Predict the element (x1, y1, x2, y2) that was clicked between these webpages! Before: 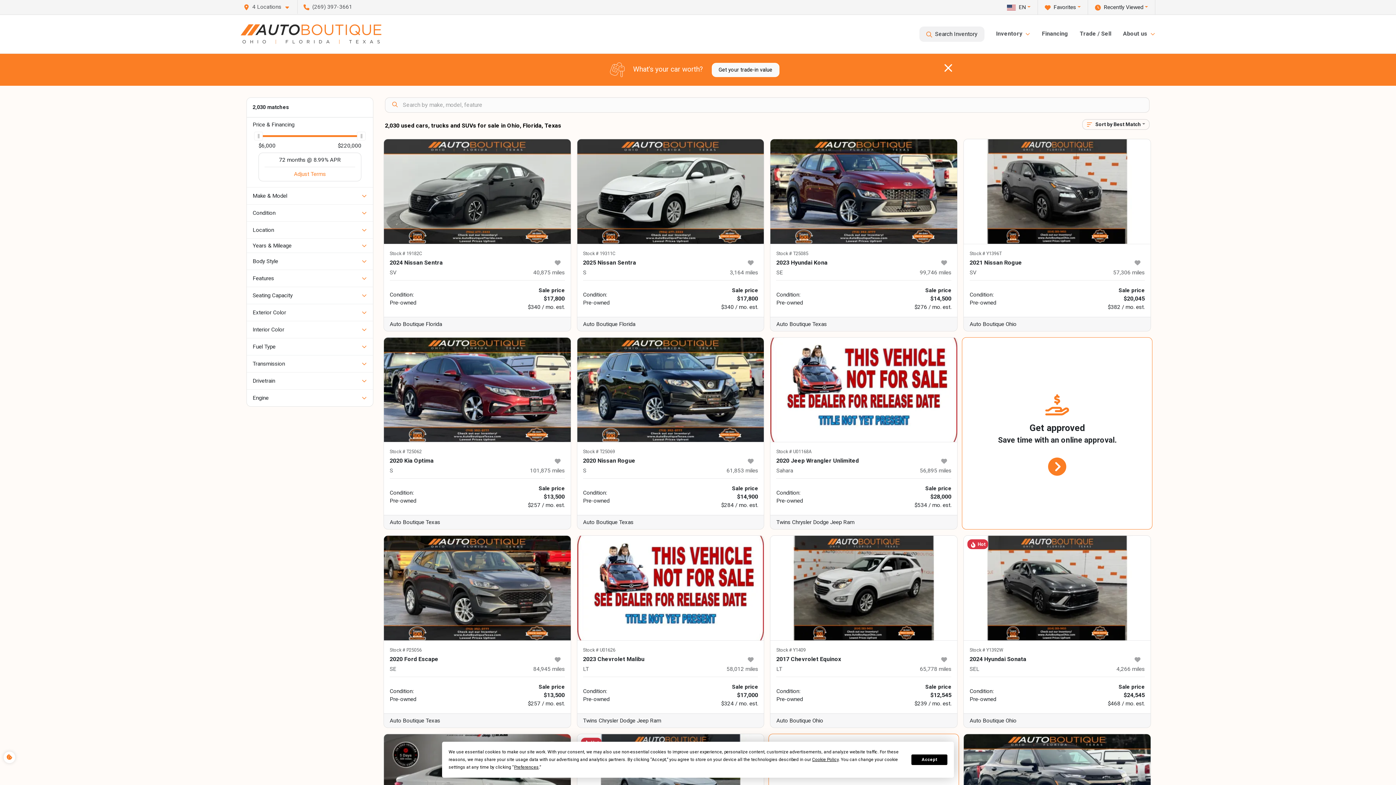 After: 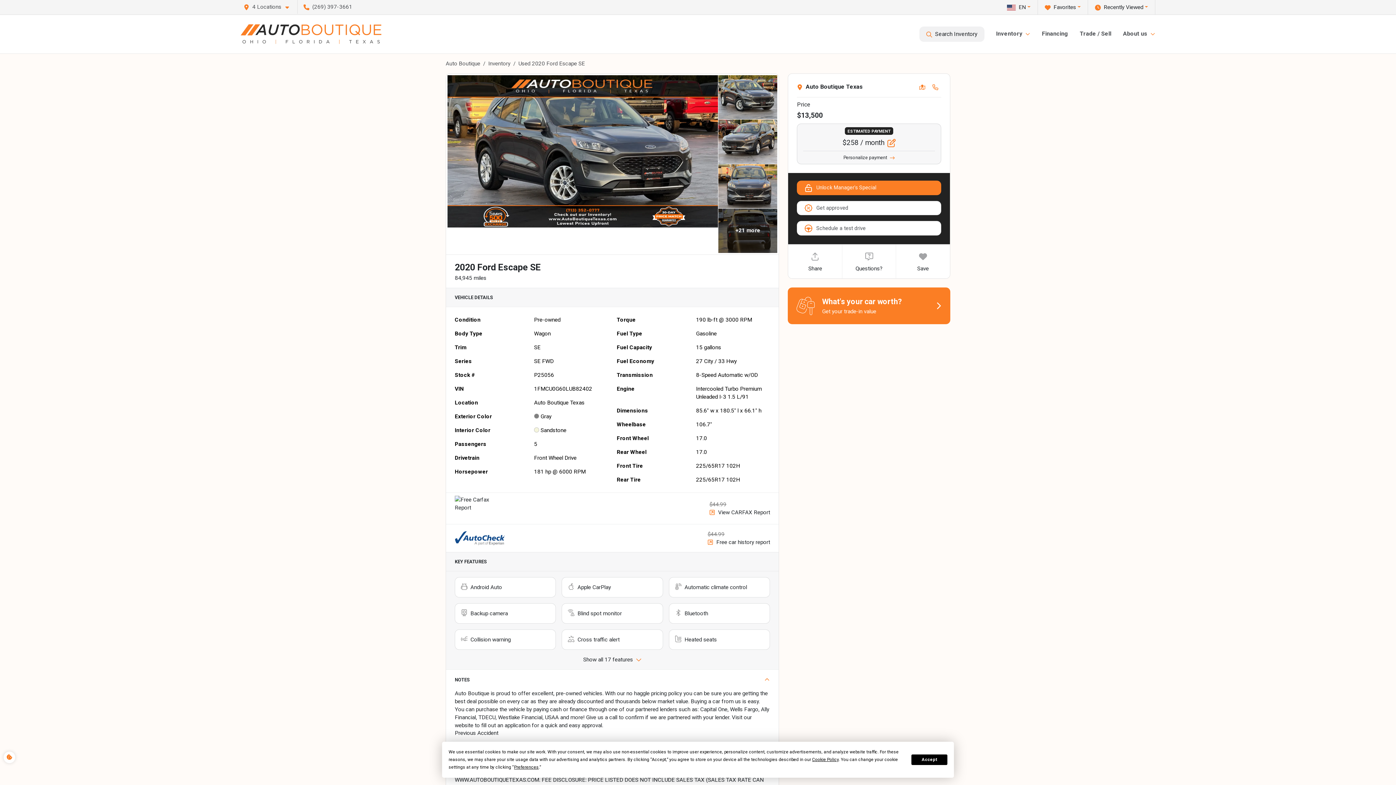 Action: bbox: (383, 536, 570, 640)